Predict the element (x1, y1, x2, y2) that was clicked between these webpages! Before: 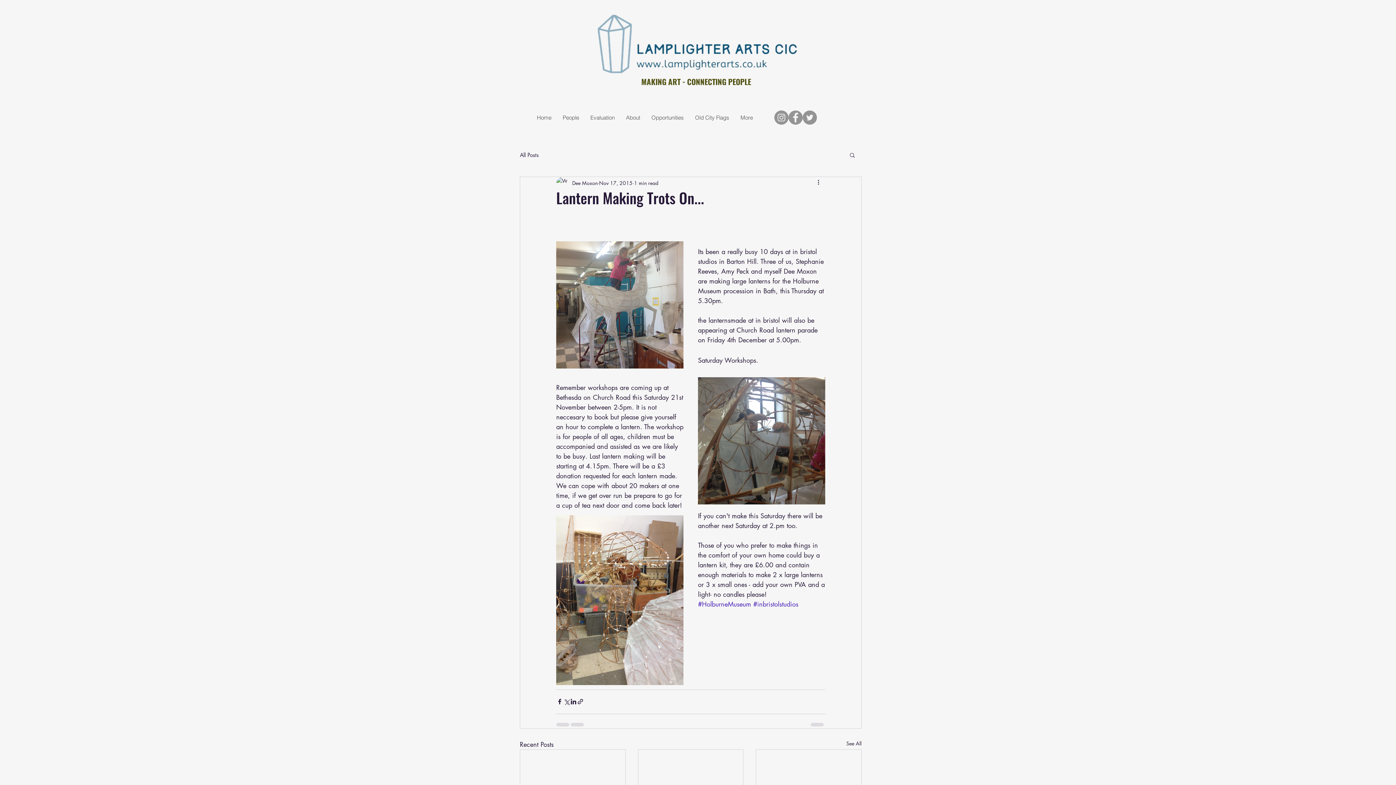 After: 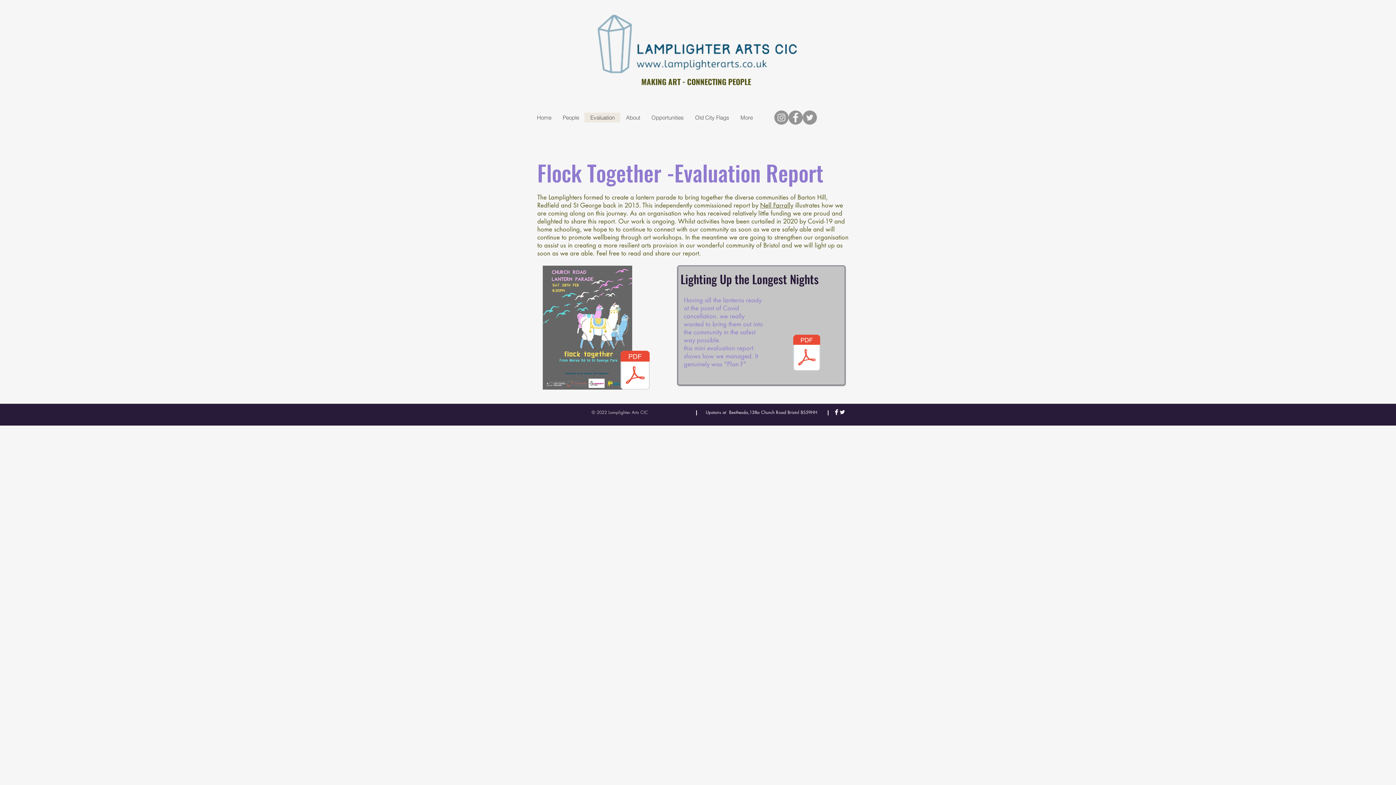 Action: label: Evaluation bbox: (584, 112, 620, 122)